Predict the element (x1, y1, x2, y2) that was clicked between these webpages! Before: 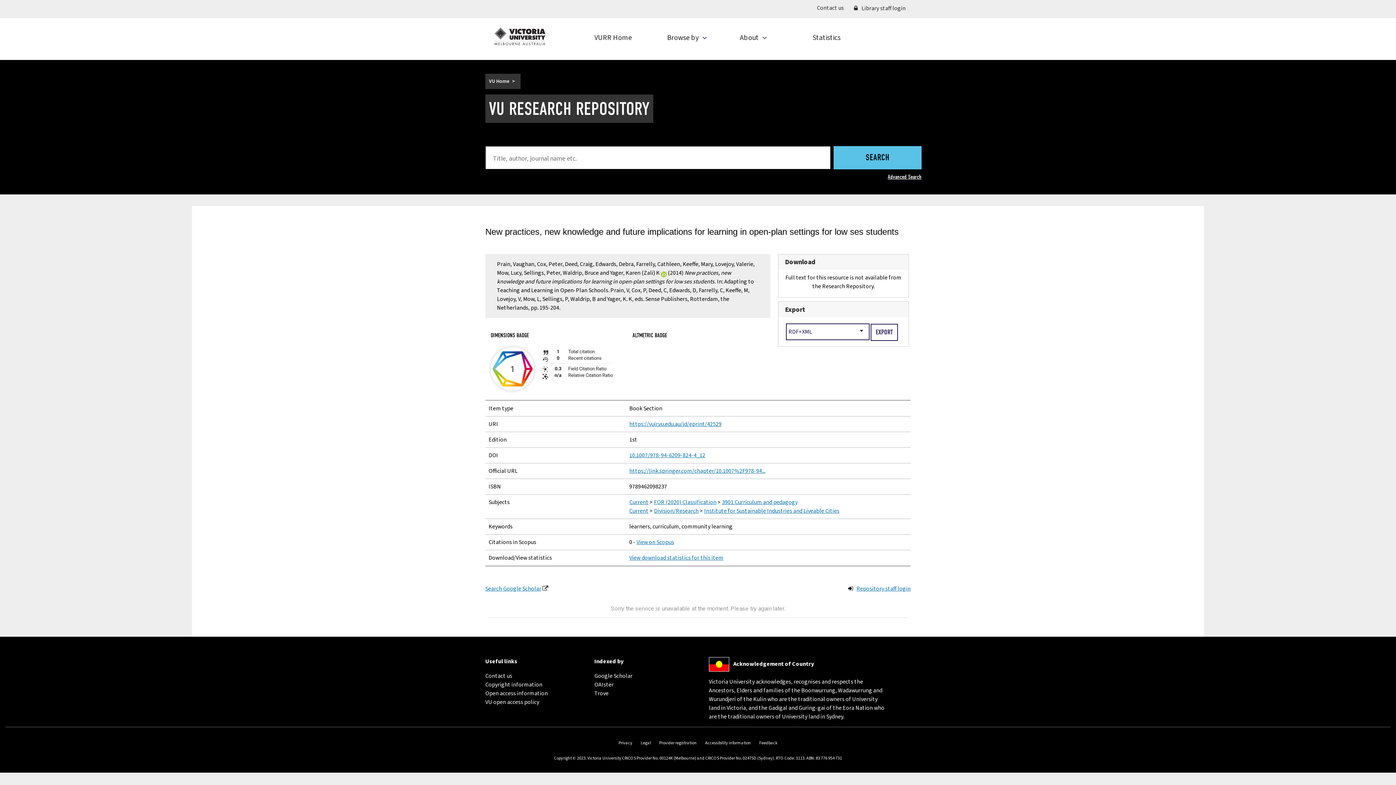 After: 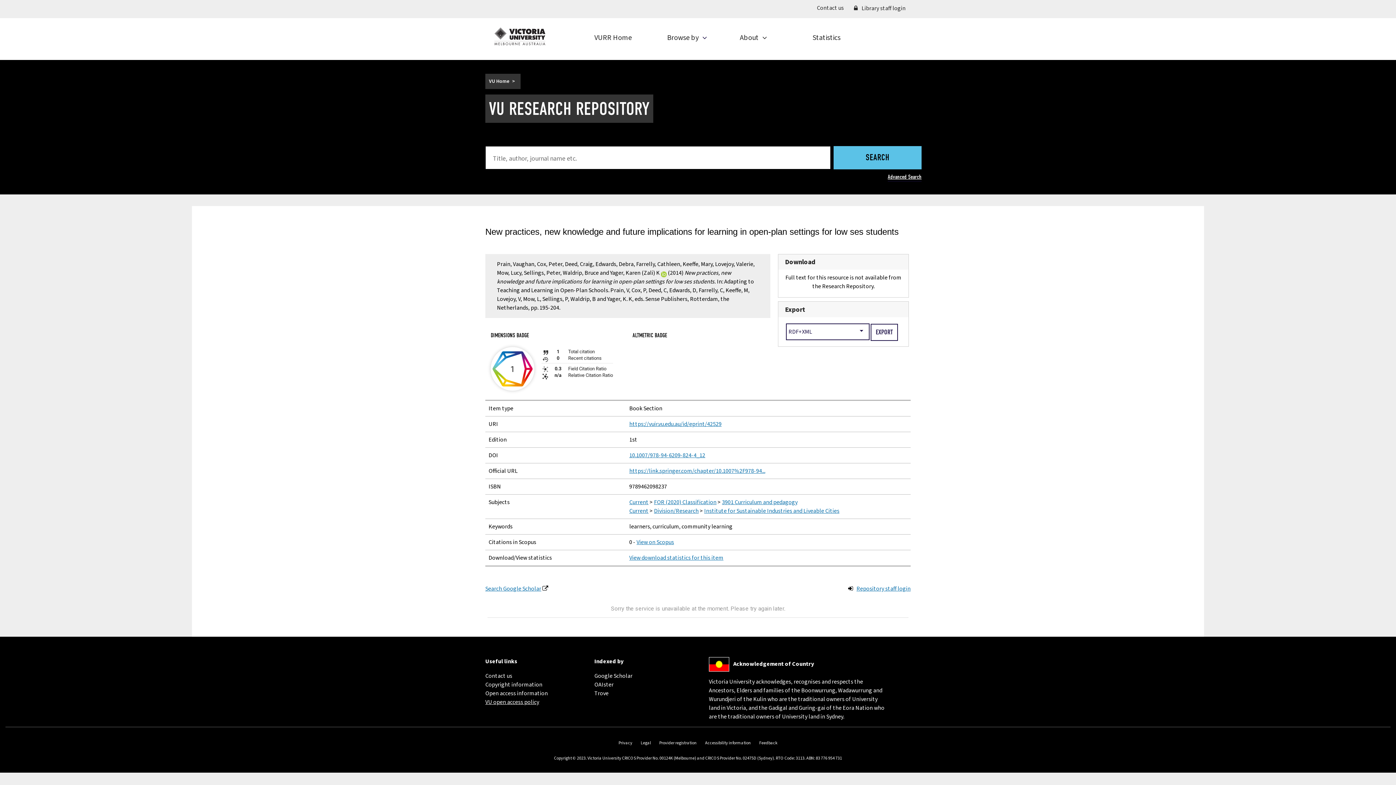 Action: bbox: (485, 698, 539, 706) label: VU open access policy
(external link)